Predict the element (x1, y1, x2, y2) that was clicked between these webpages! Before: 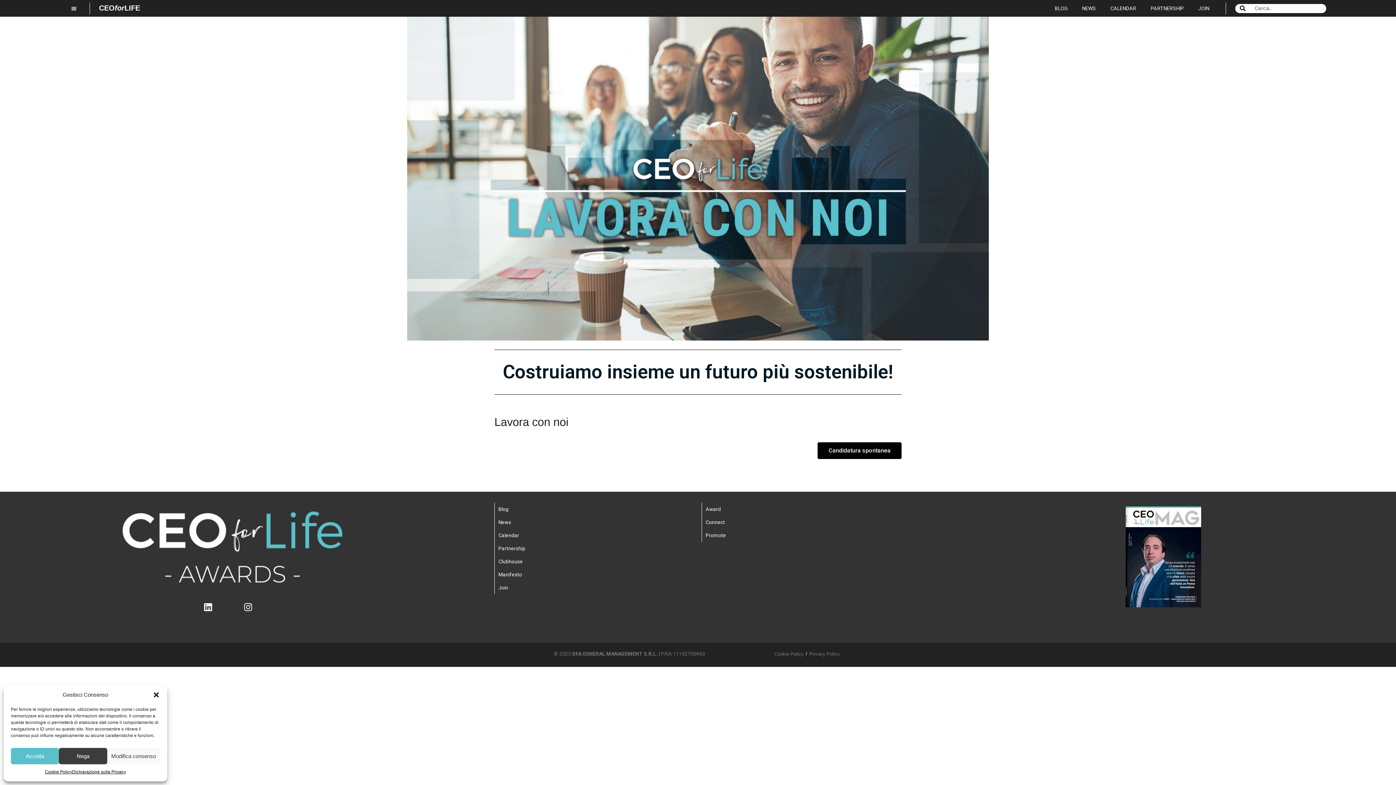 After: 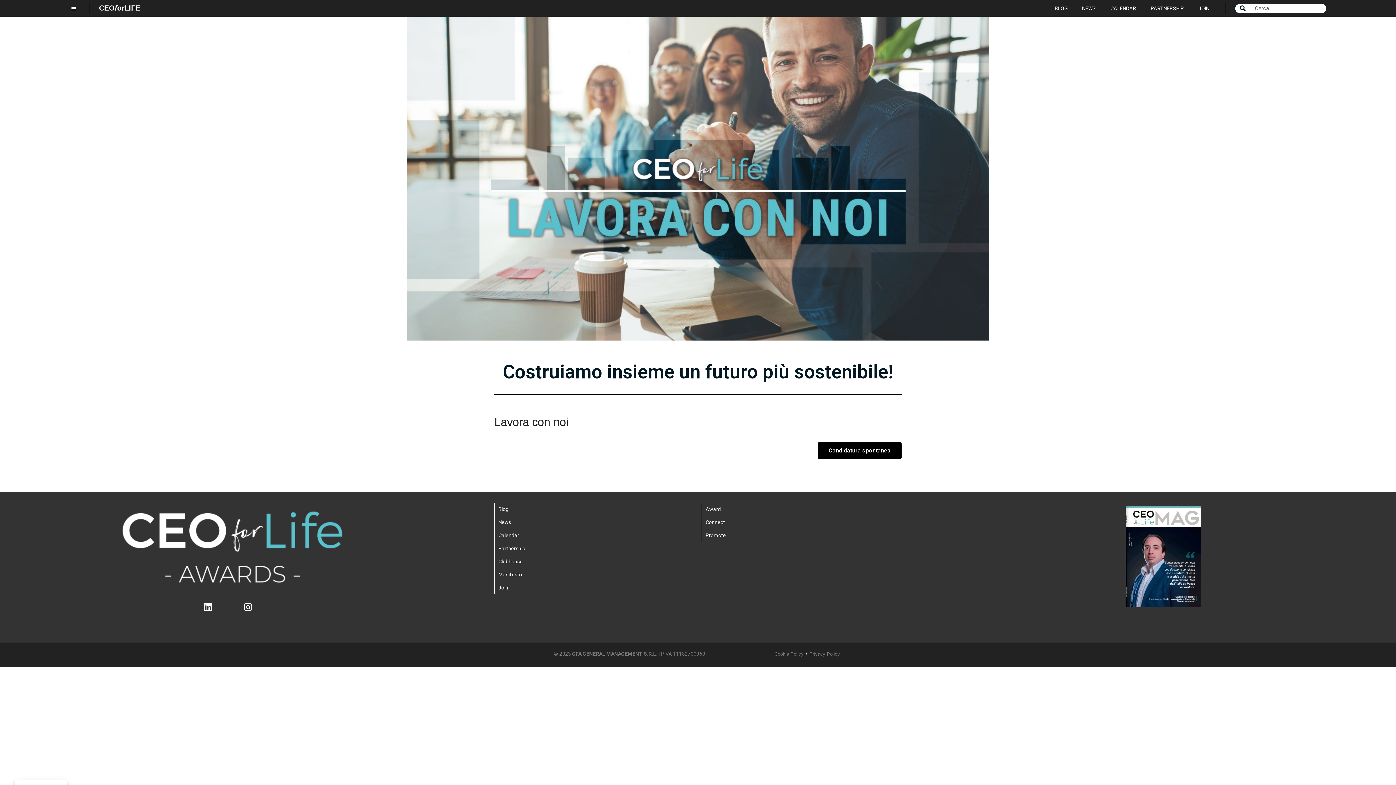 Action: bbox: (152, 691, 159, 698) label: close-dialog